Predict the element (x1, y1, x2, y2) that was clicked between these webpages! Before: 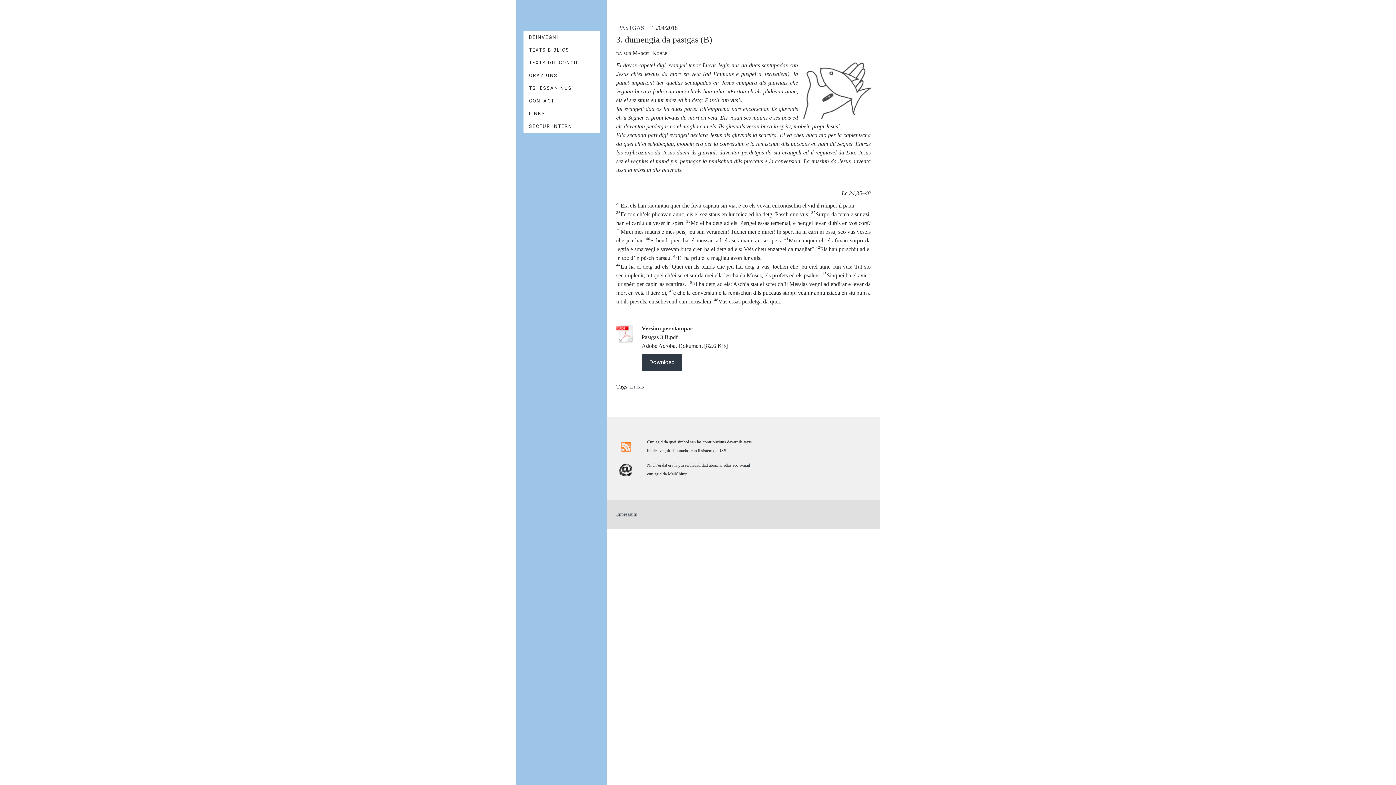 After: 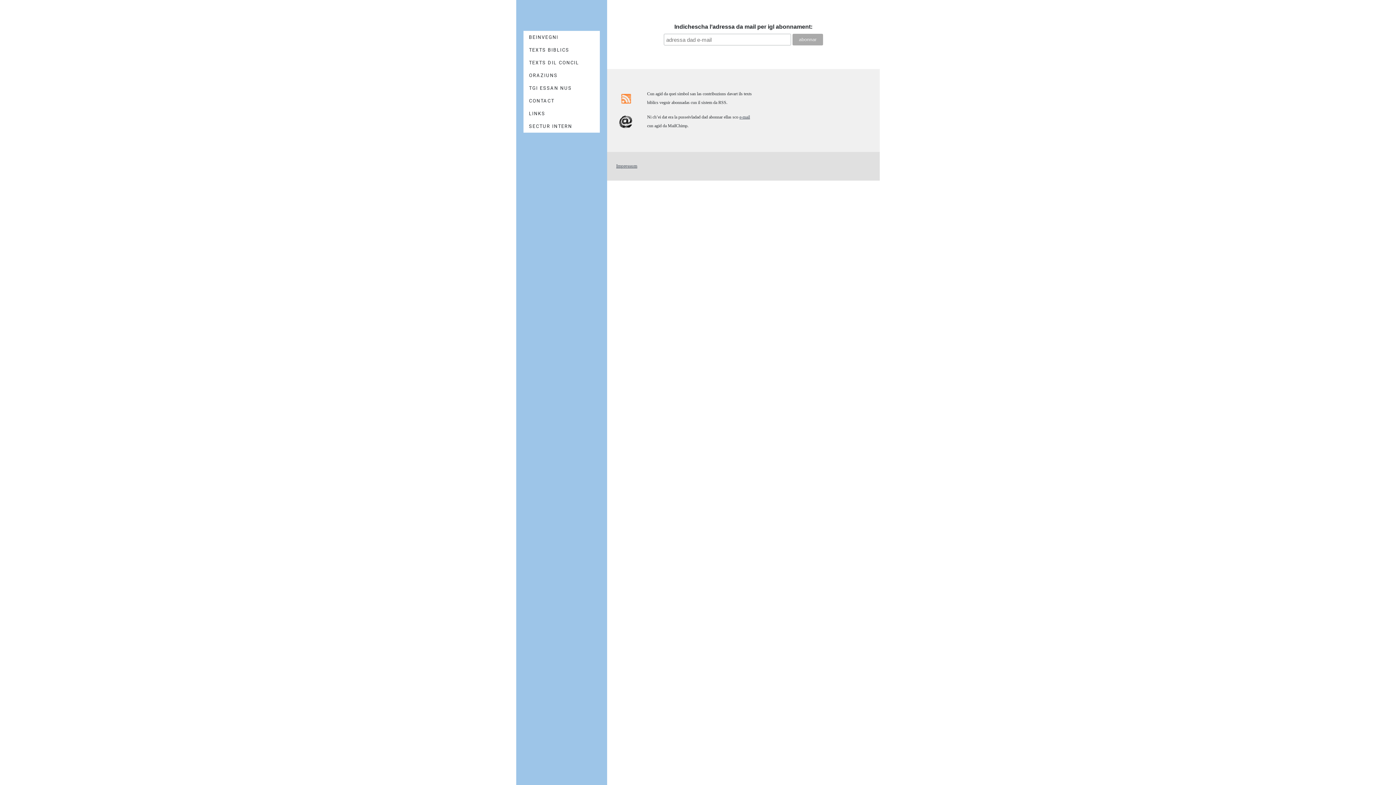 Action: bbox: (616, 461, 636, 468)